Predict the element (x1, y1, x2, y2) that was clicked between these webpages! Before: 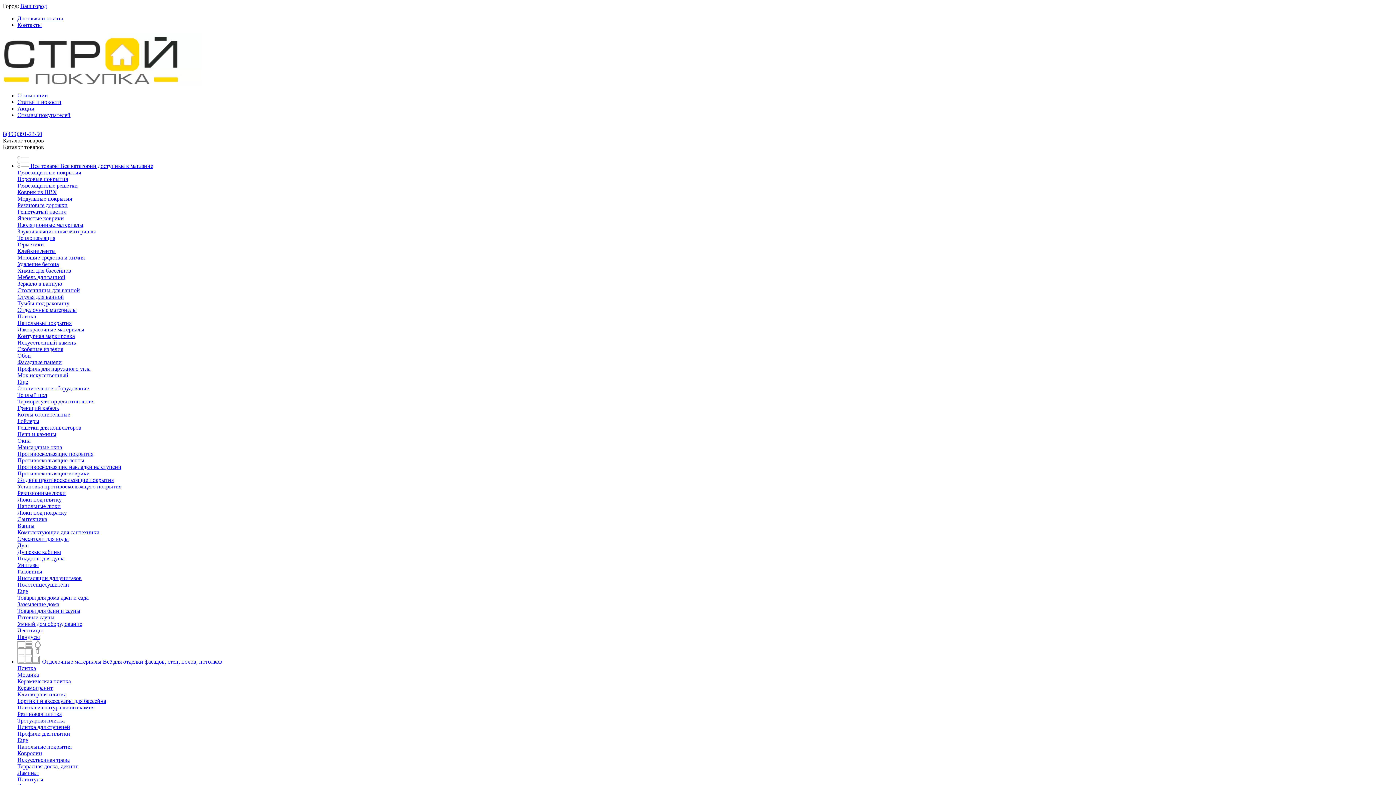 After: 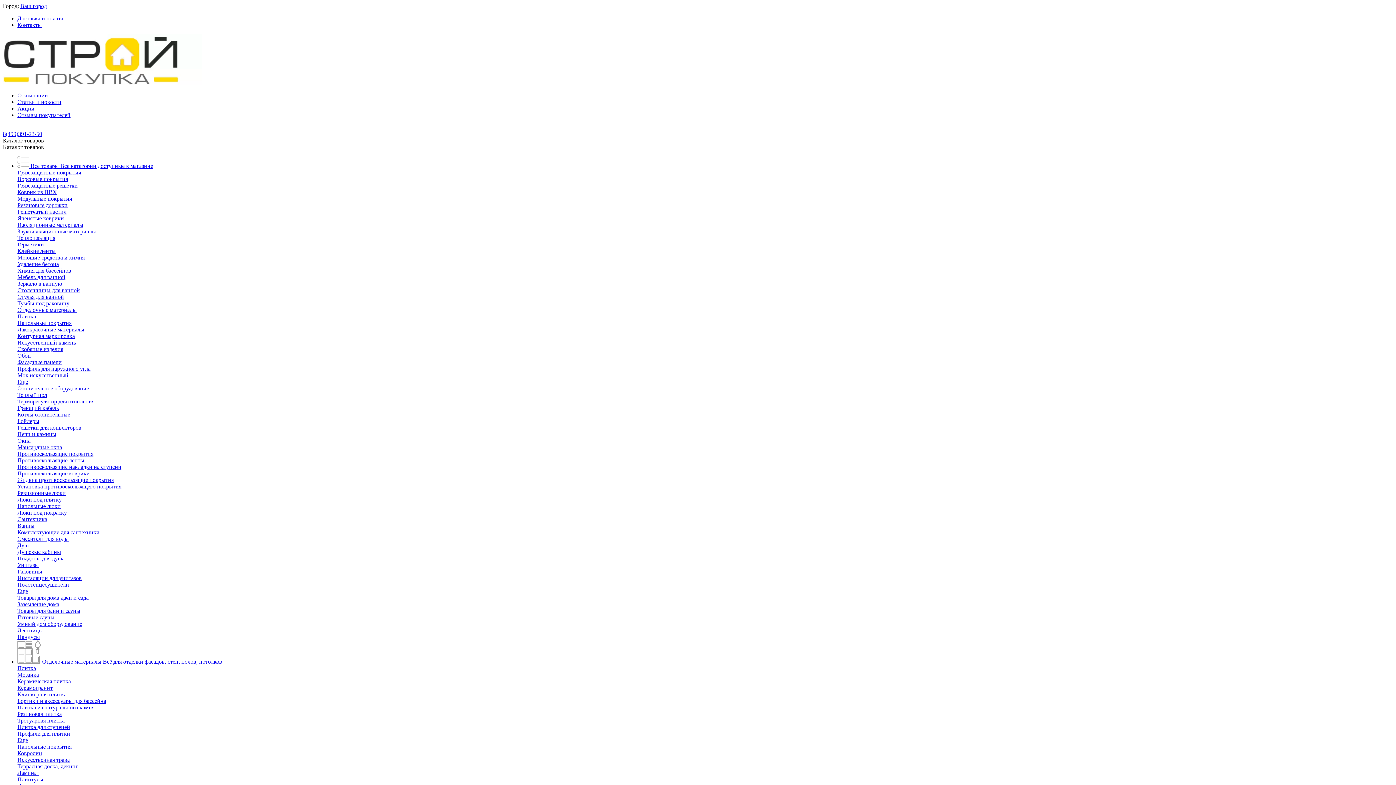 Action: label: Удаление бетона bbox: (17, 261, 58, 267)